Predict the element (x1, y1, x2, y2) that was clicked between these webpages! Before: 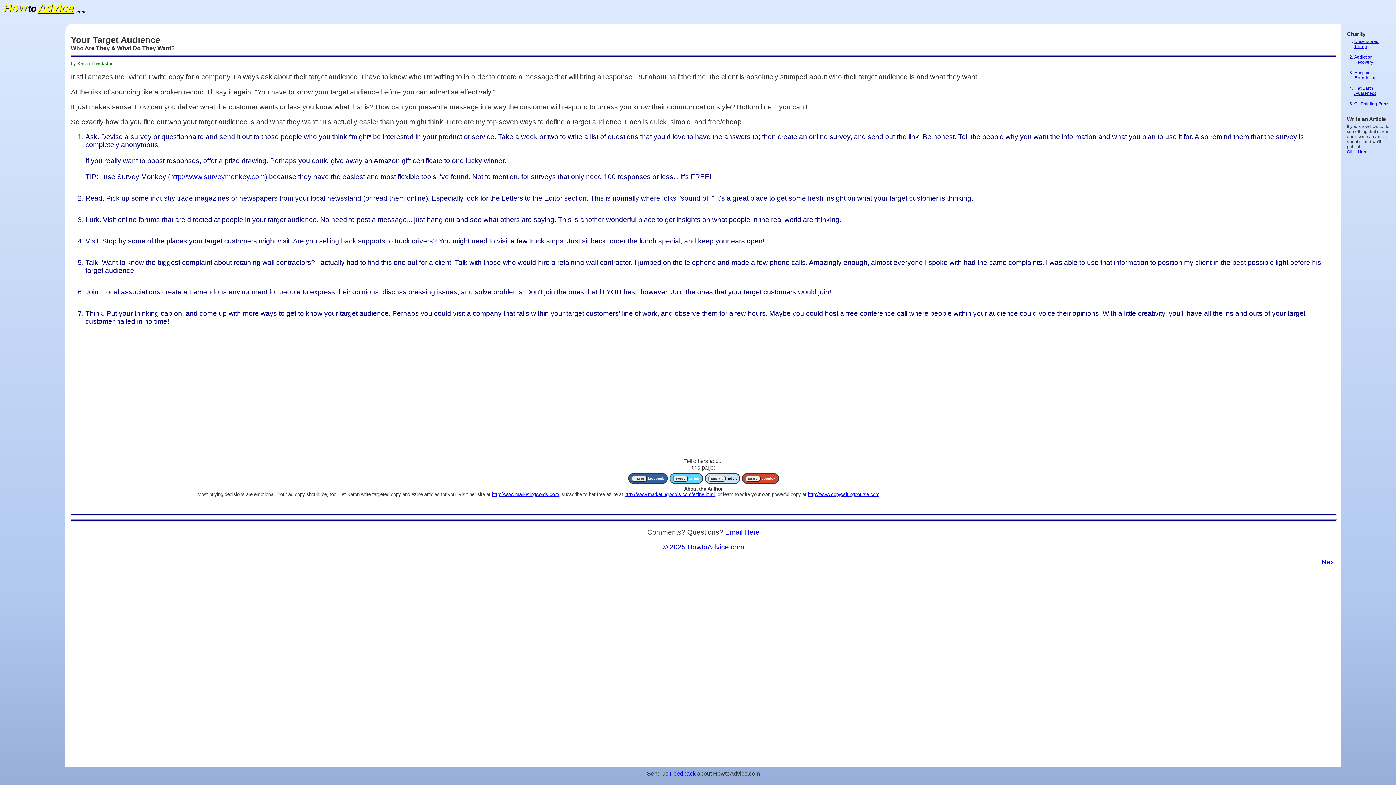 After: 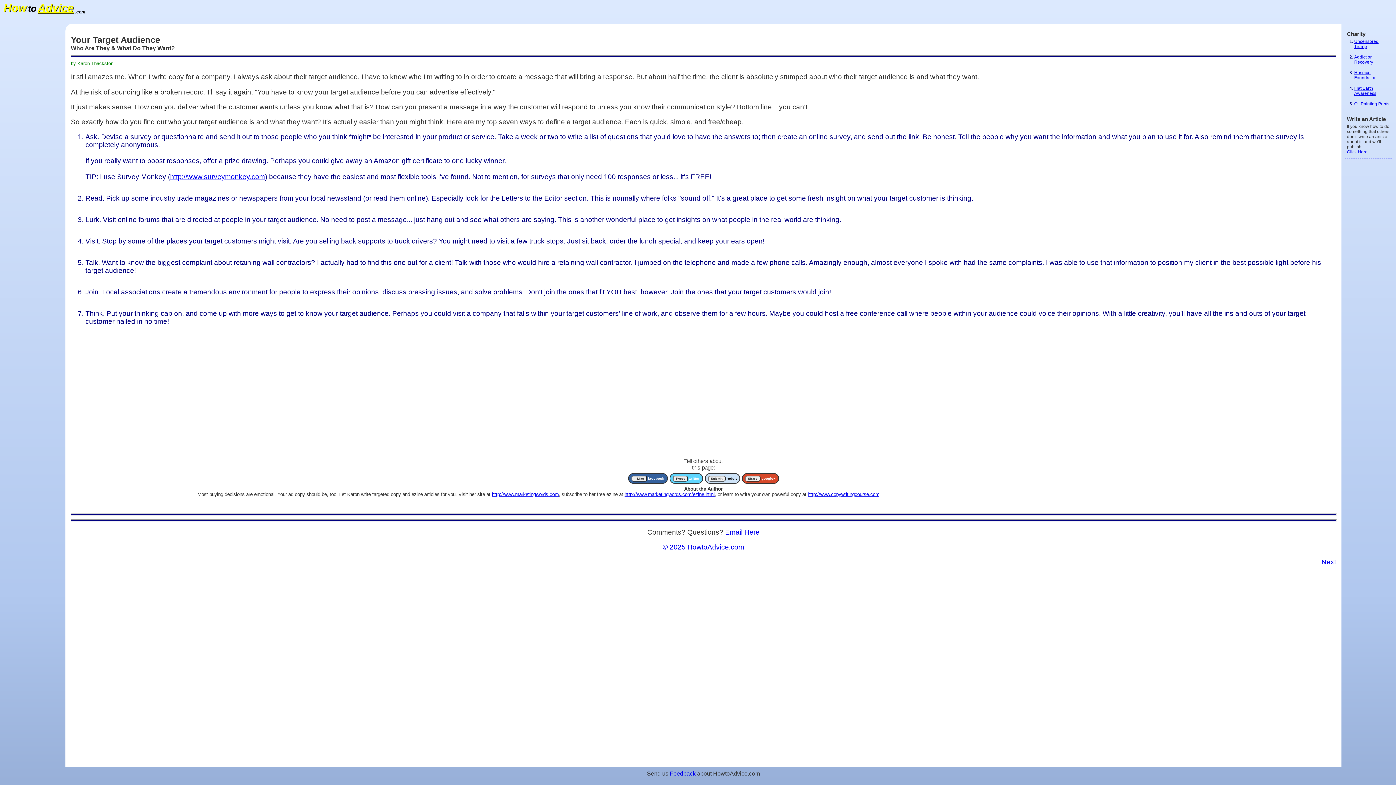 Action: bbox: (170, 173, 265, 180) label: http://www.surveymonkey.com